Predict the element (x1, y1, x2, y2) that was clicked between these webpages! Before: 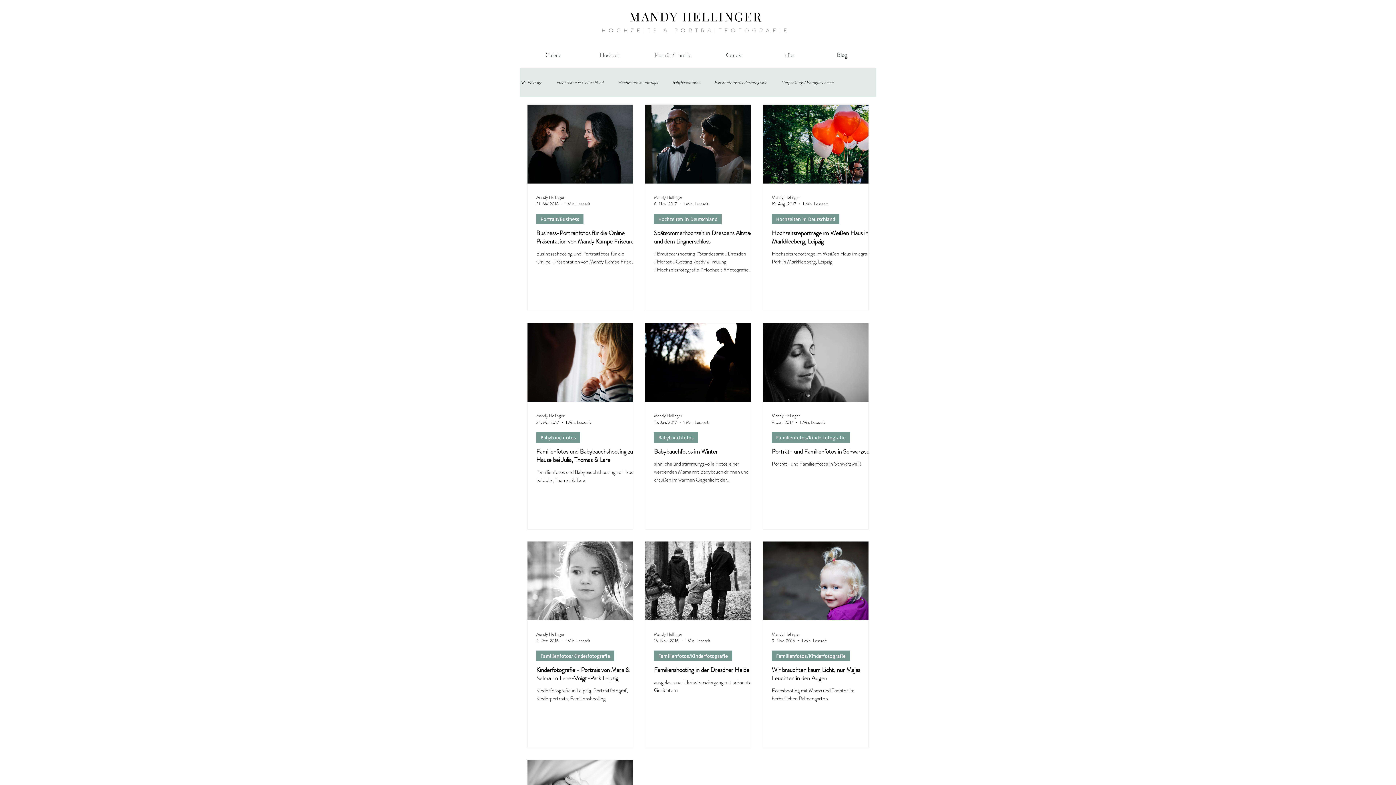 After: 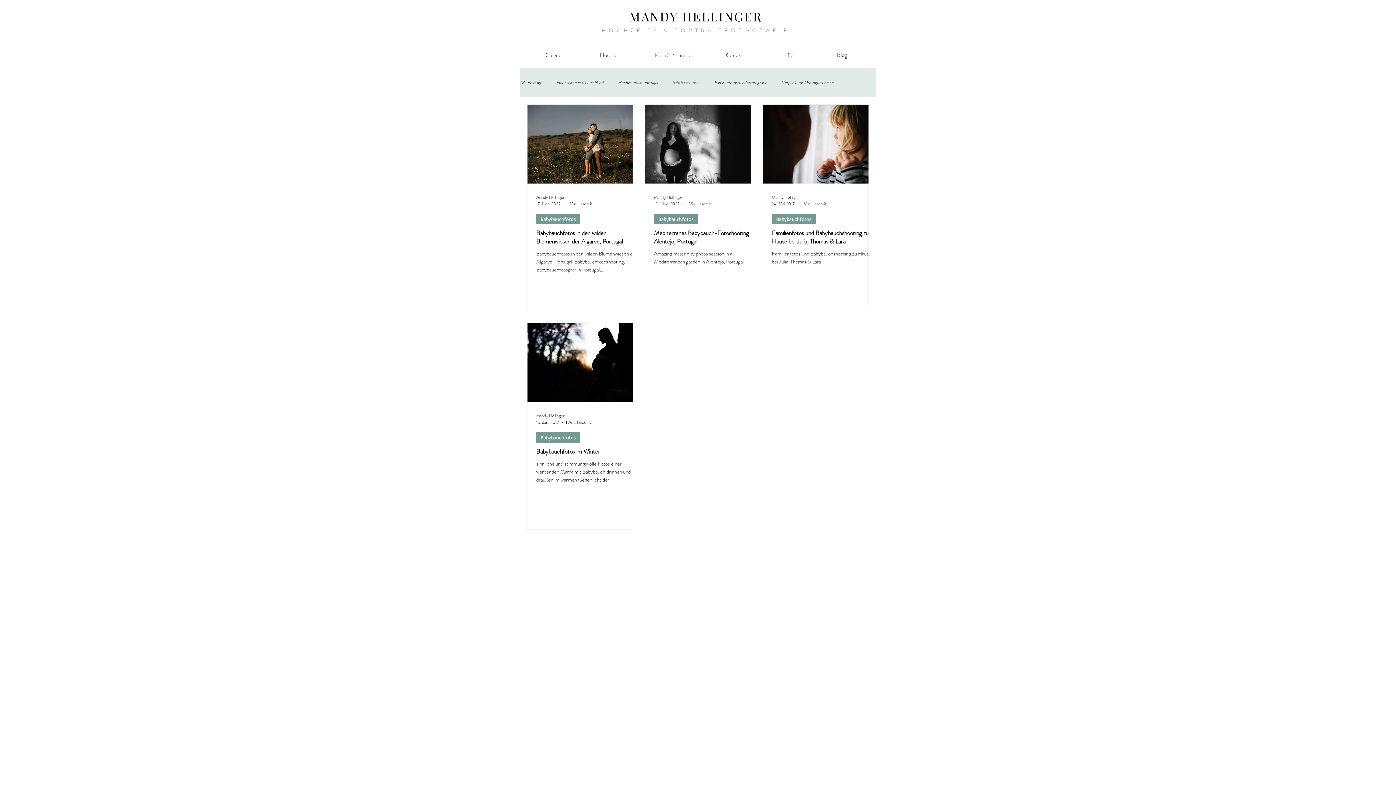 Action: bbox: (536, 432, 580, 442) label: Babybauchfotos